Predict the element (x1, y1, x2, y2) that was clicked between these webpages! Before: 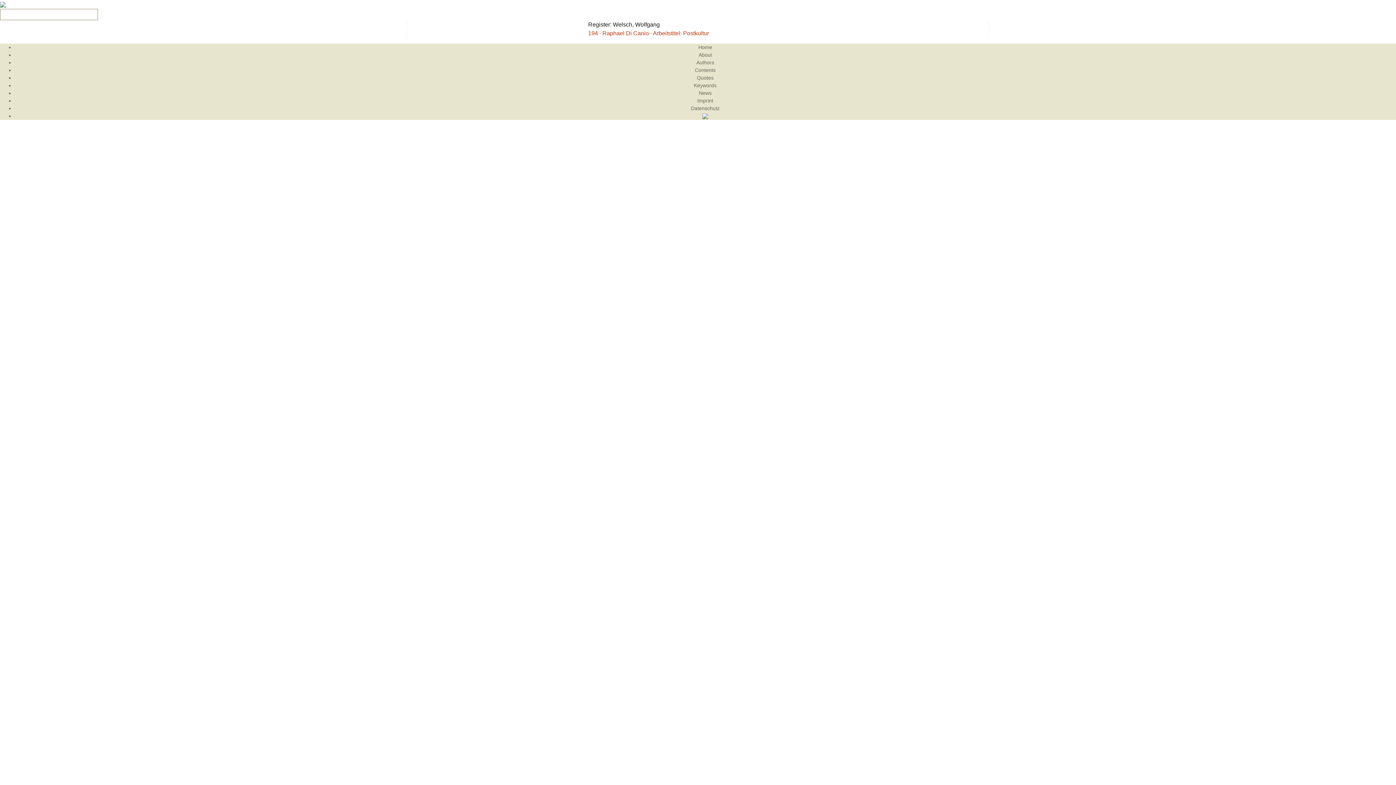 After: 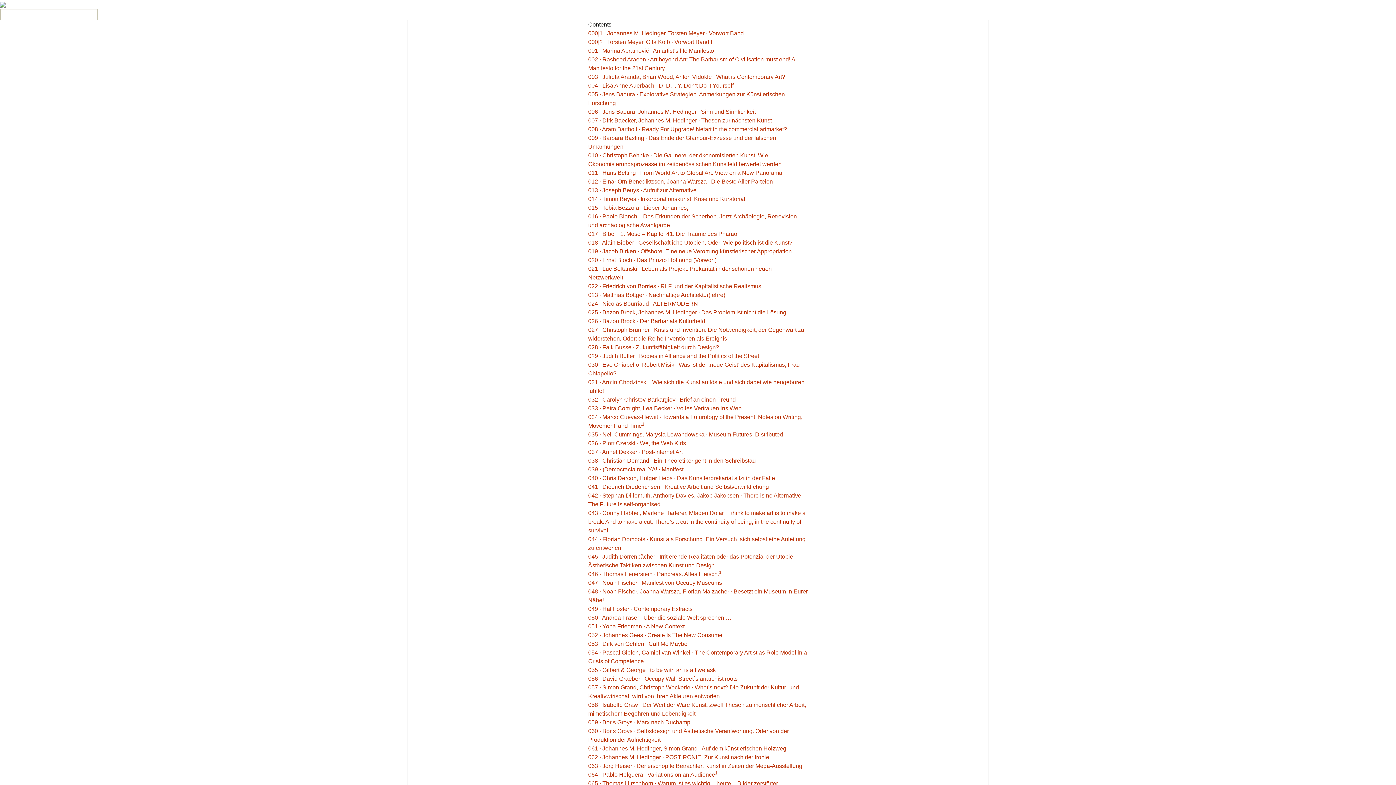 Action: bbox: (695, 67, 715, 73) label: Contents